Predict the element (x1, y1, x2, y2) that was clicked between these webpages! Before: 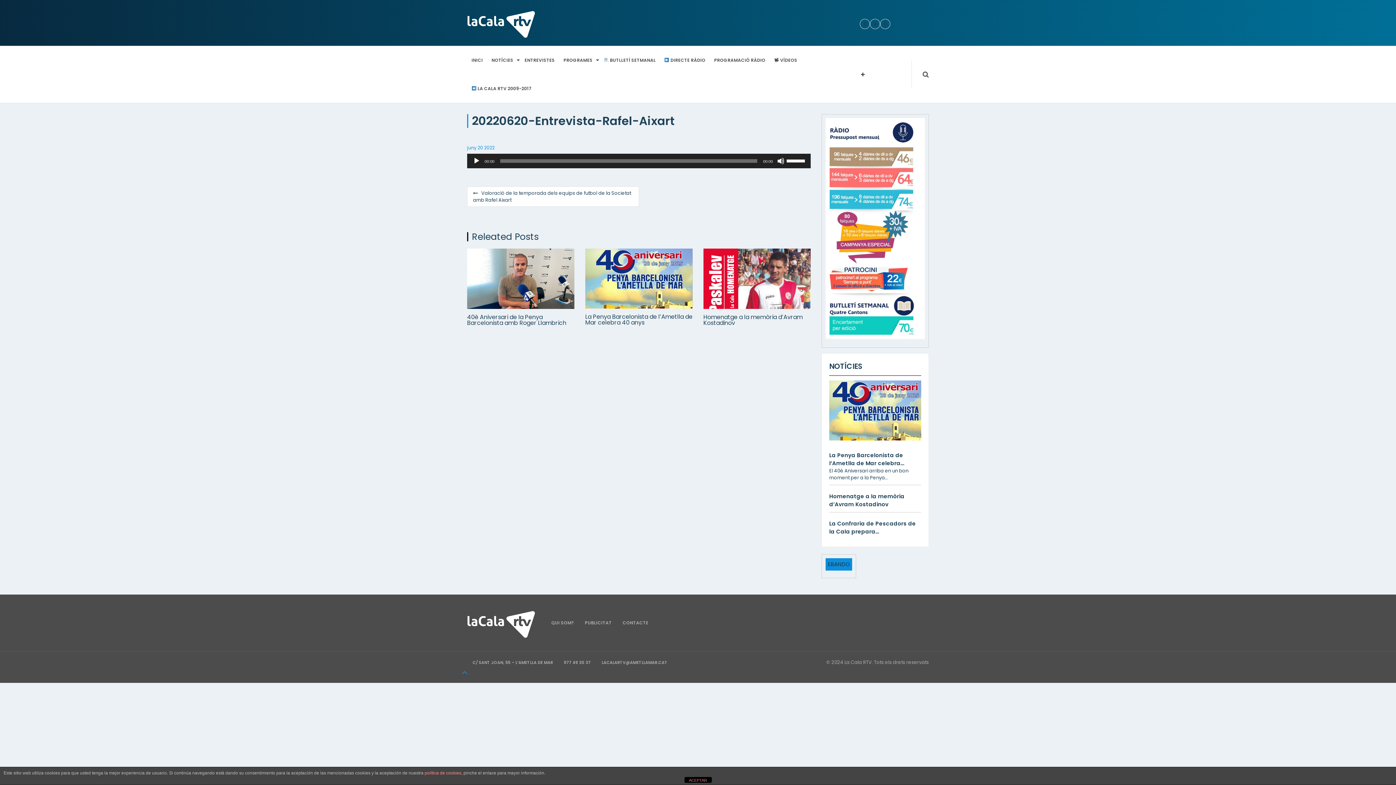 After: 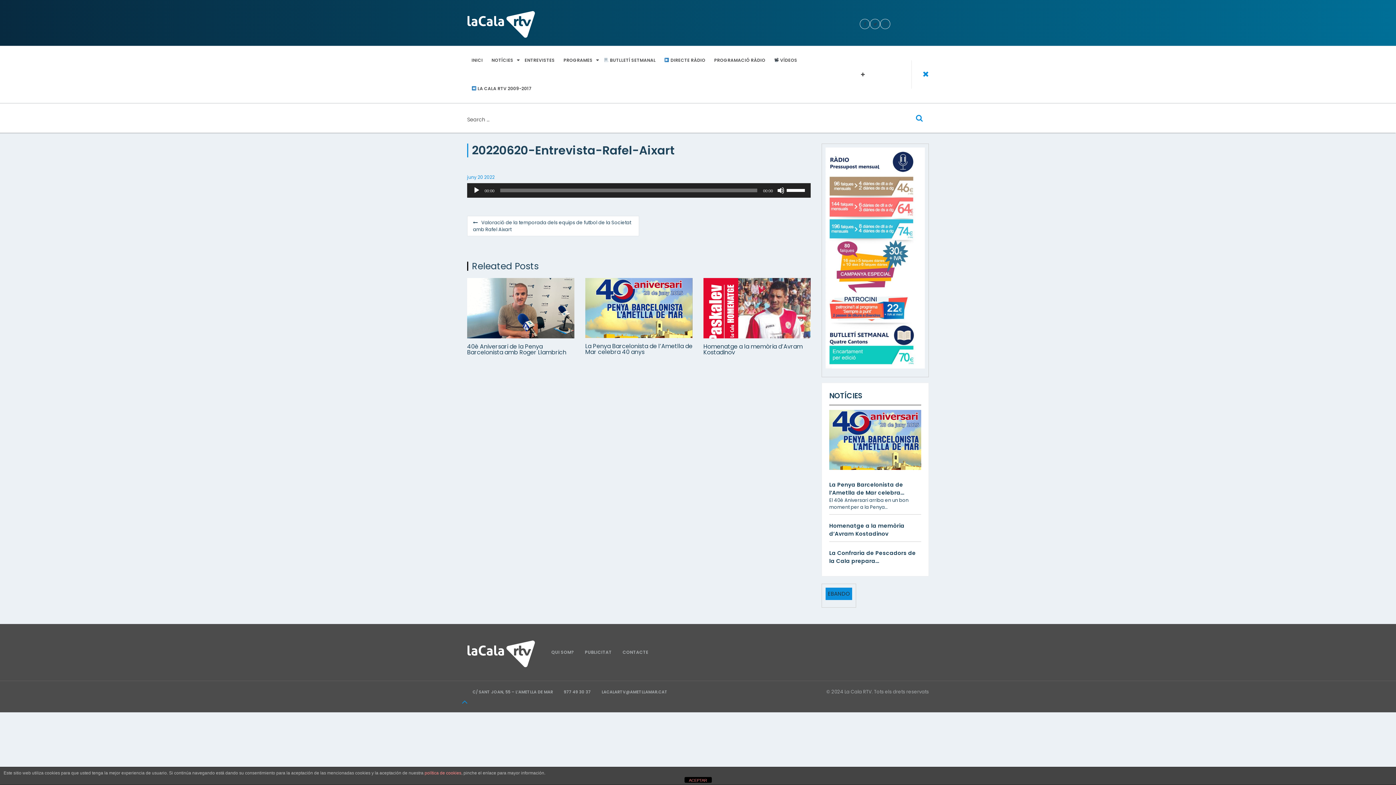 Action: bbox: (911, 60, 929, 88)